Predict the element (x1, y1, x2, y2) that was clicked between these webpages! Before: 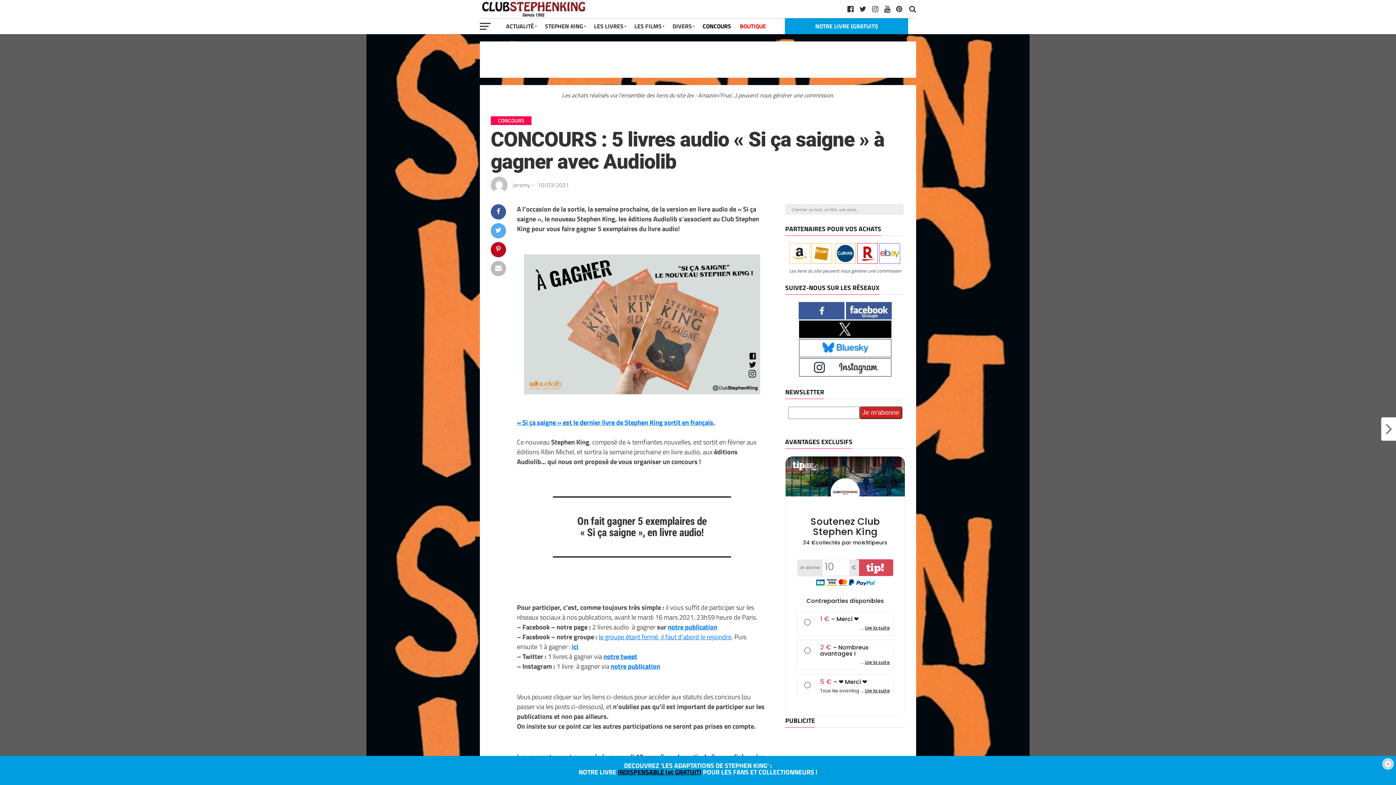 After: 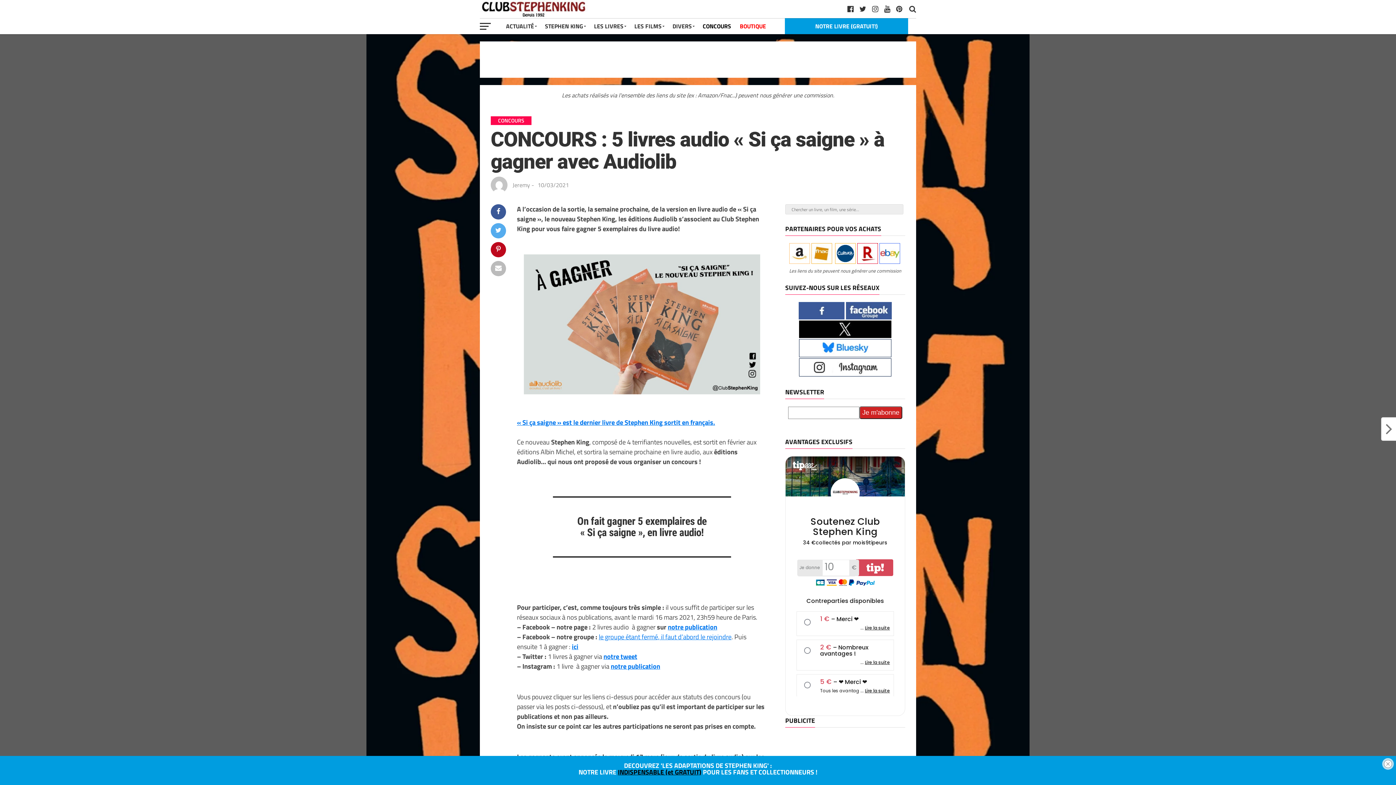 Action: bbox: (799, 350, 891, 359)